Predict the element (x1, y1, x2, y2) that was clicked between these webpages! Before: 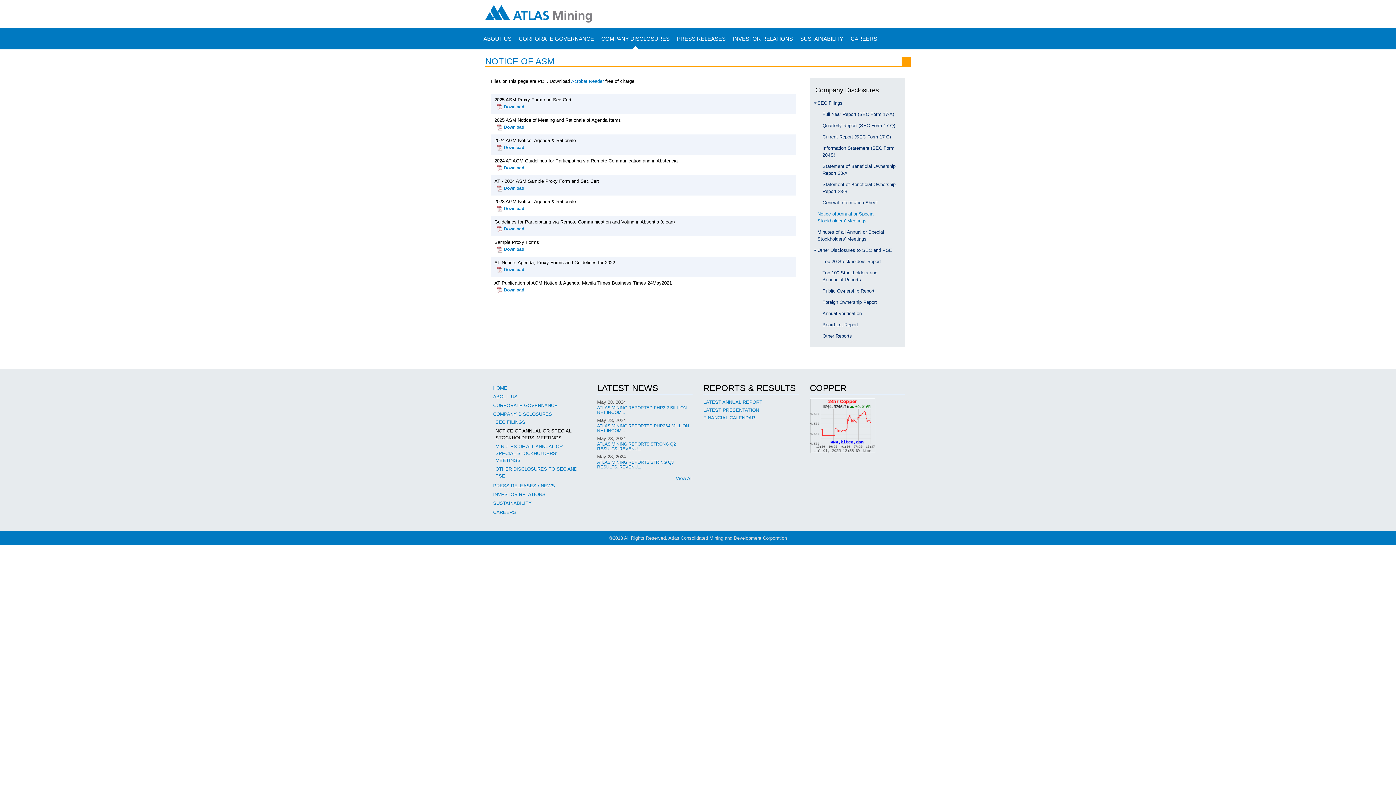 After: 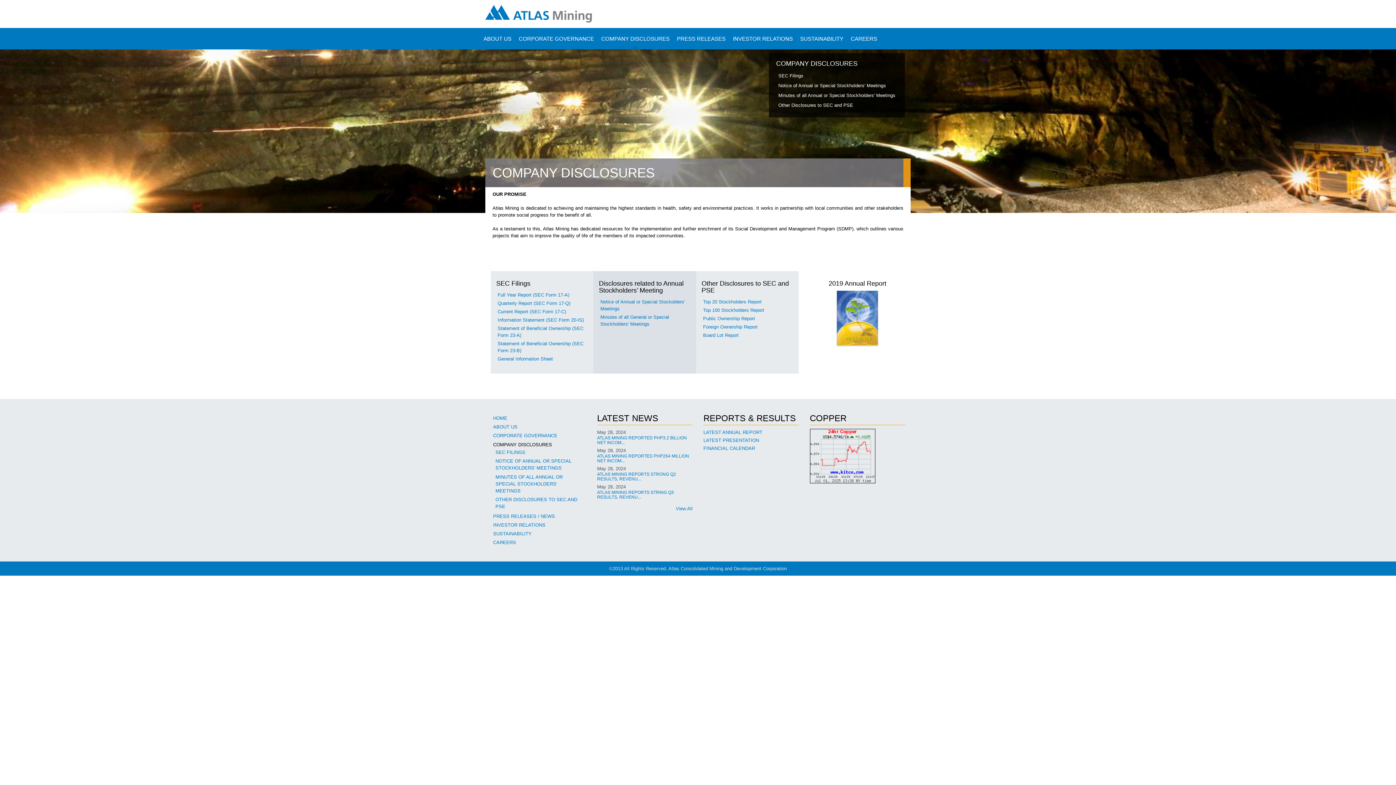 Action: label: COMPANY DISCLOSURES bbox: (493, 411, 552, 417)